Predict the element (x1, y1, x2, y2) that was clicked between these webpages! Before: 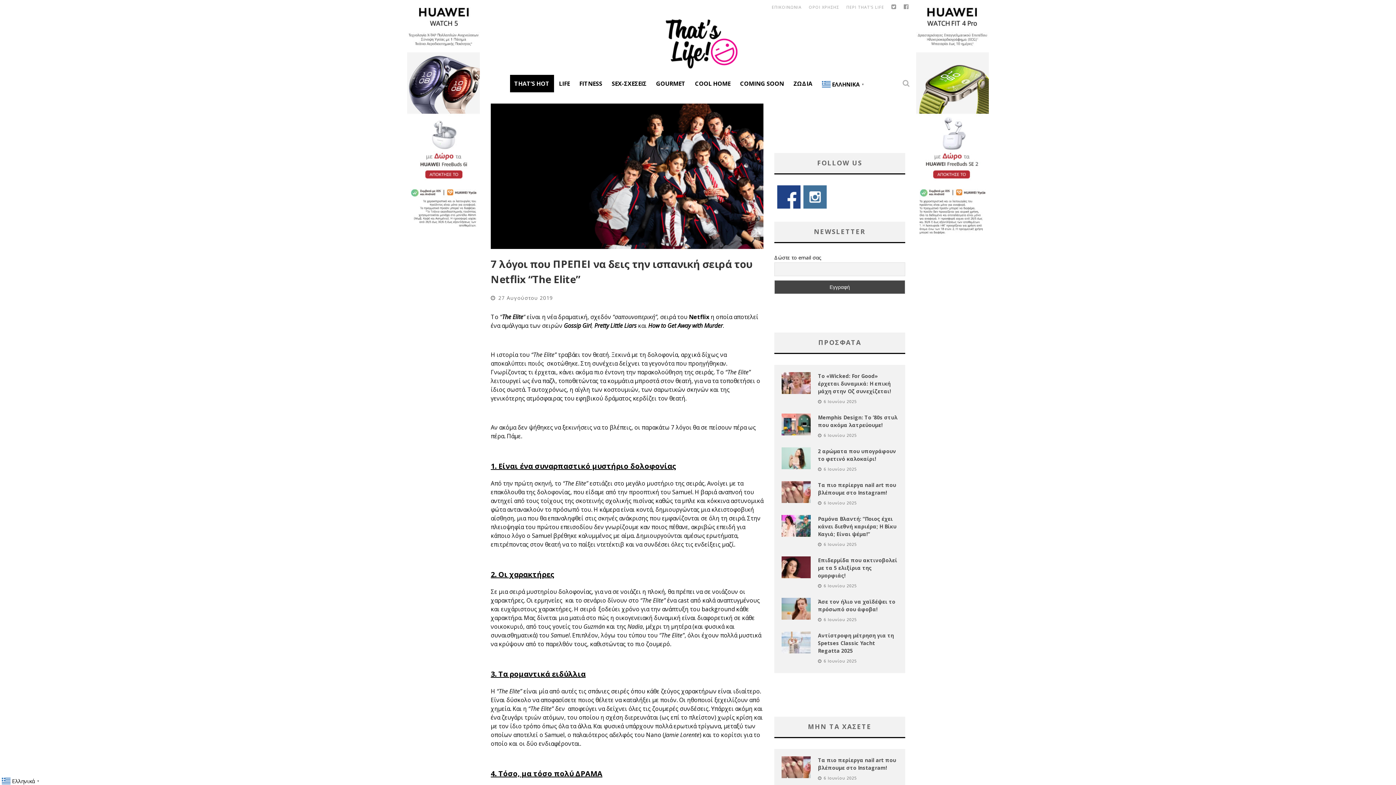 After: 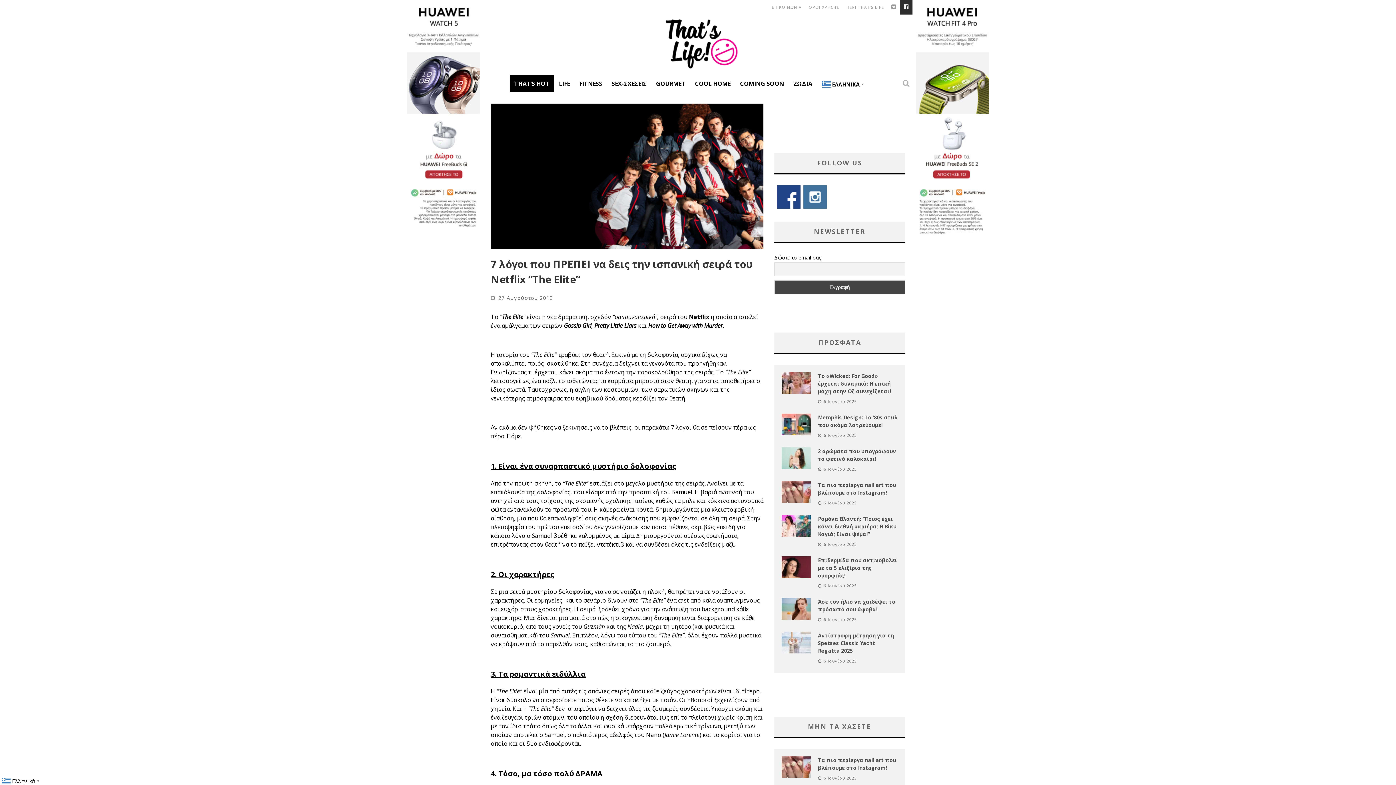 Action: bbox: (900, 0, 912, 14)